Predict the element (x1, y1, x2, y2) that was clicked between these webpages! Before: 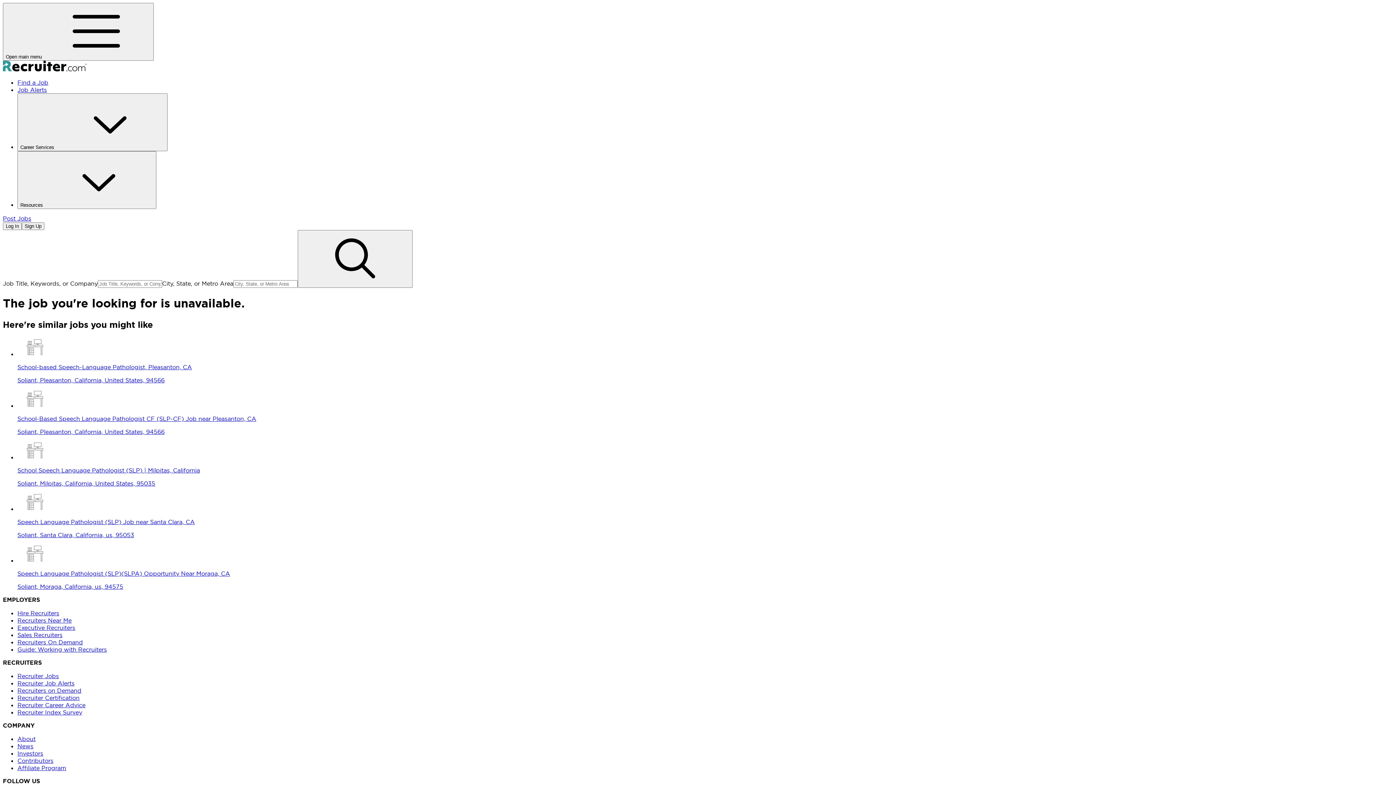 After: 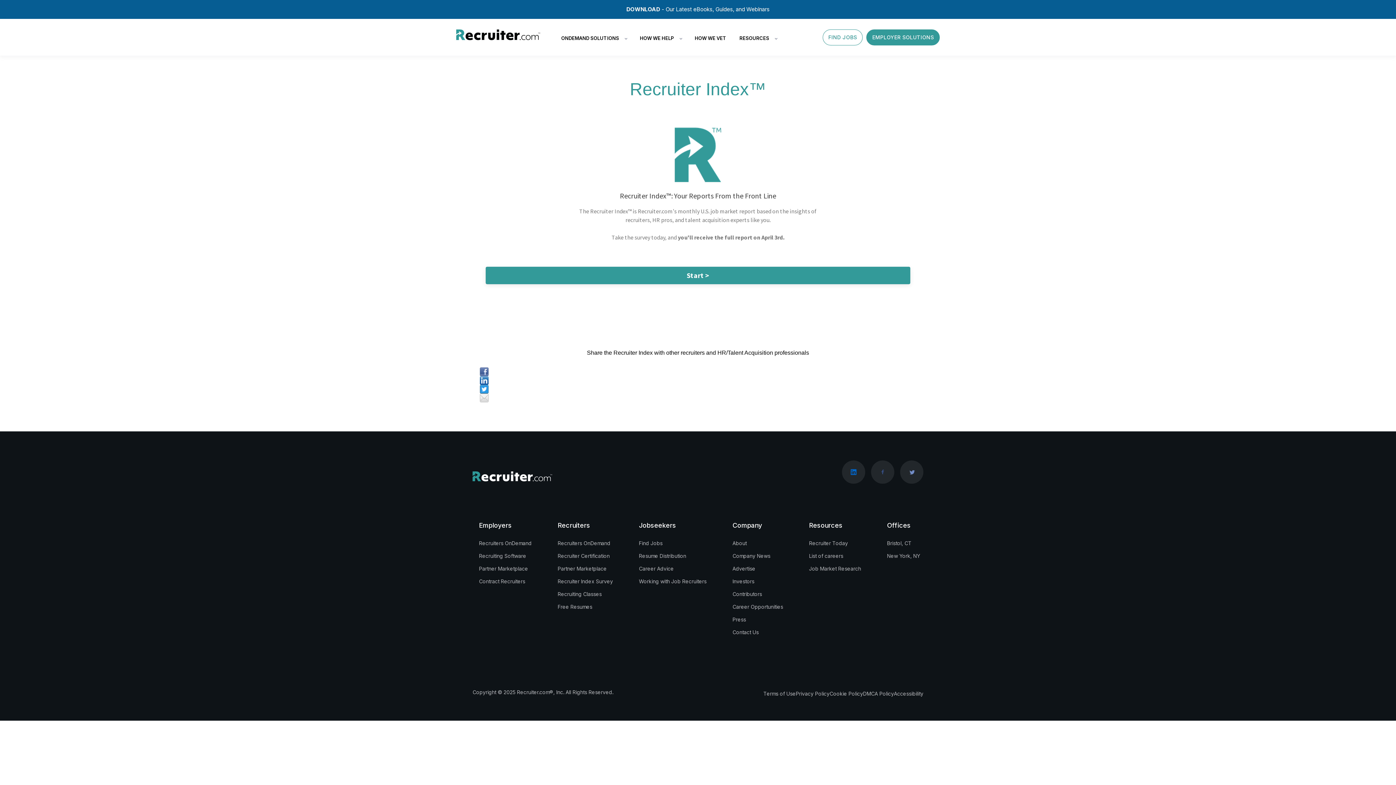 Action: bbox: (17, 709, 82, 716) label: Recruiter Index Survey